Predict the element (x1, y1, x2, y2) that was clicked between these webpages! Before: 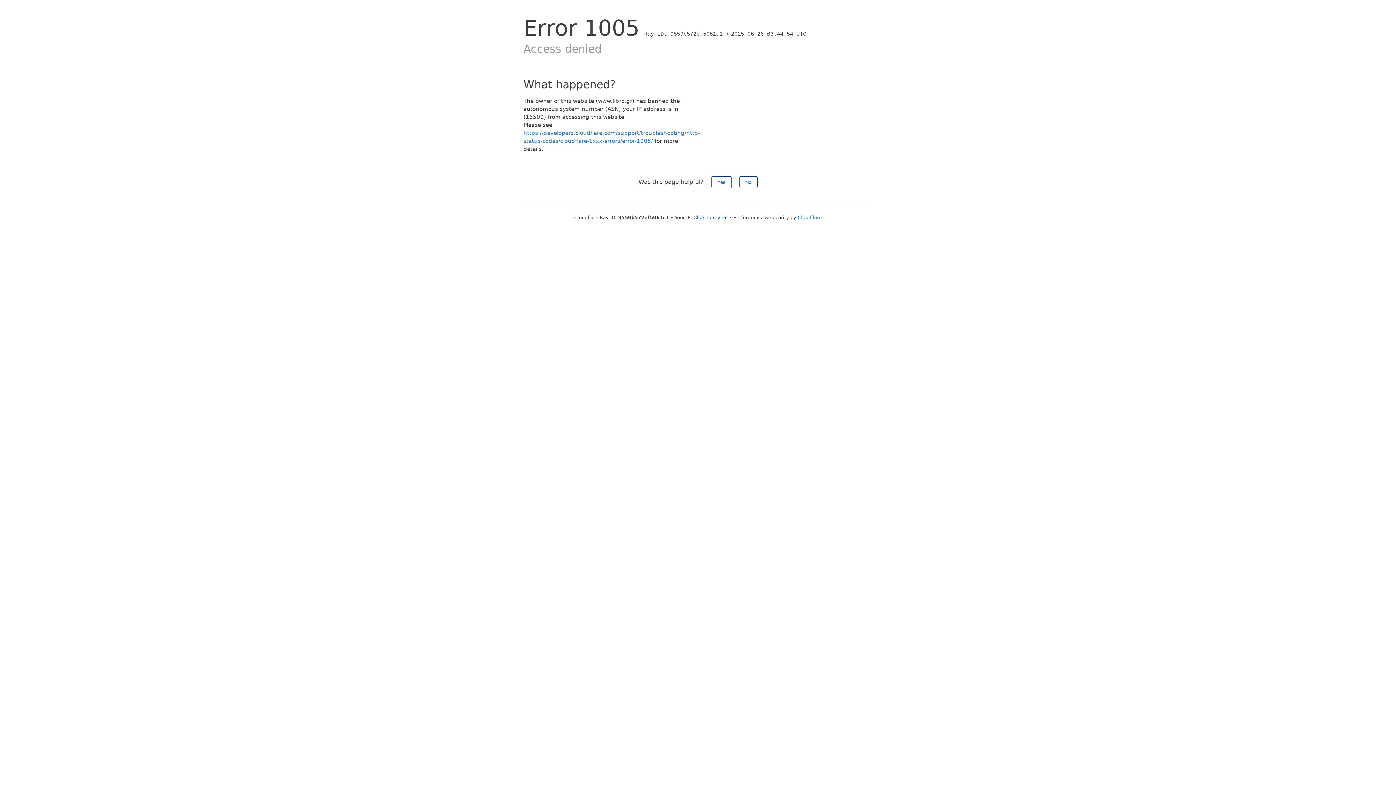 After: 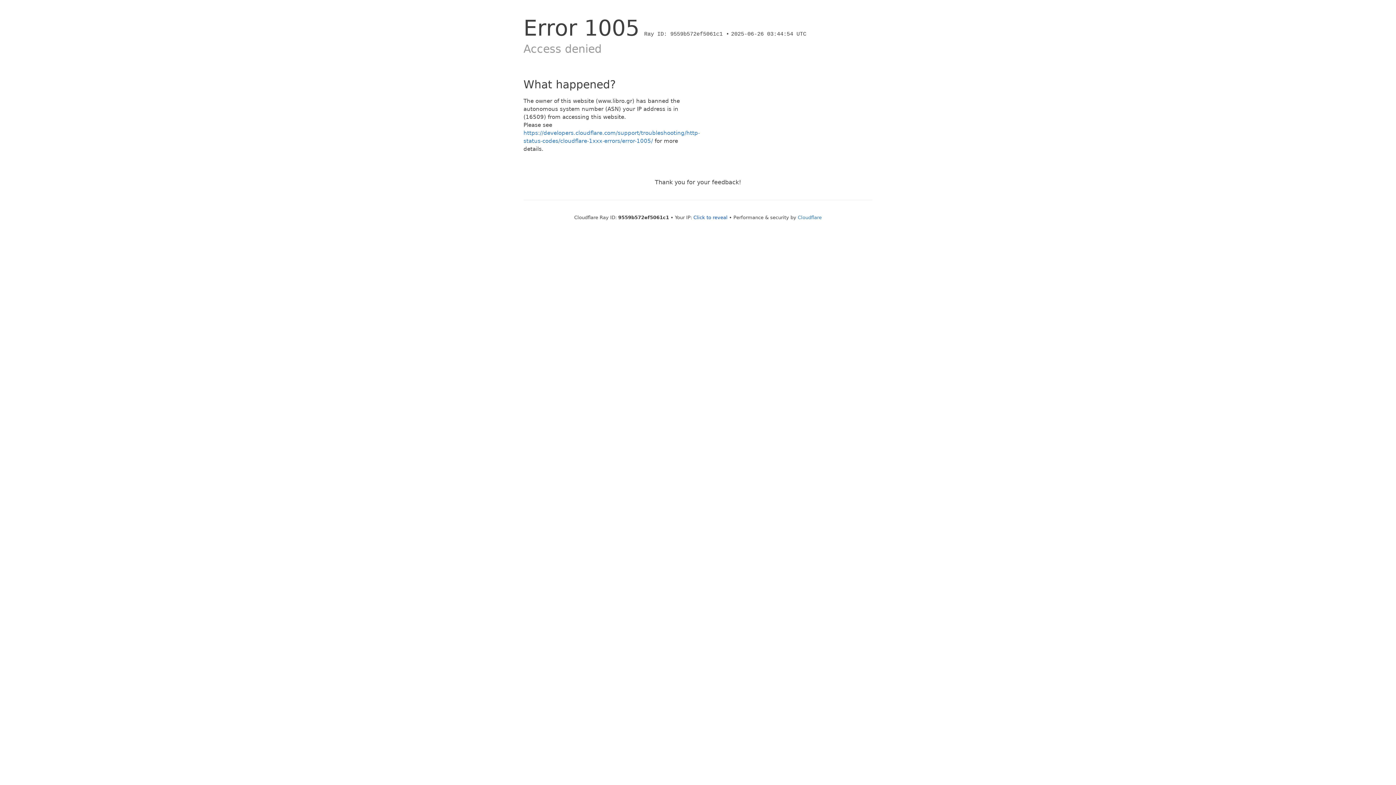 Action: bbox: (739, 176, 757, 188) label: No